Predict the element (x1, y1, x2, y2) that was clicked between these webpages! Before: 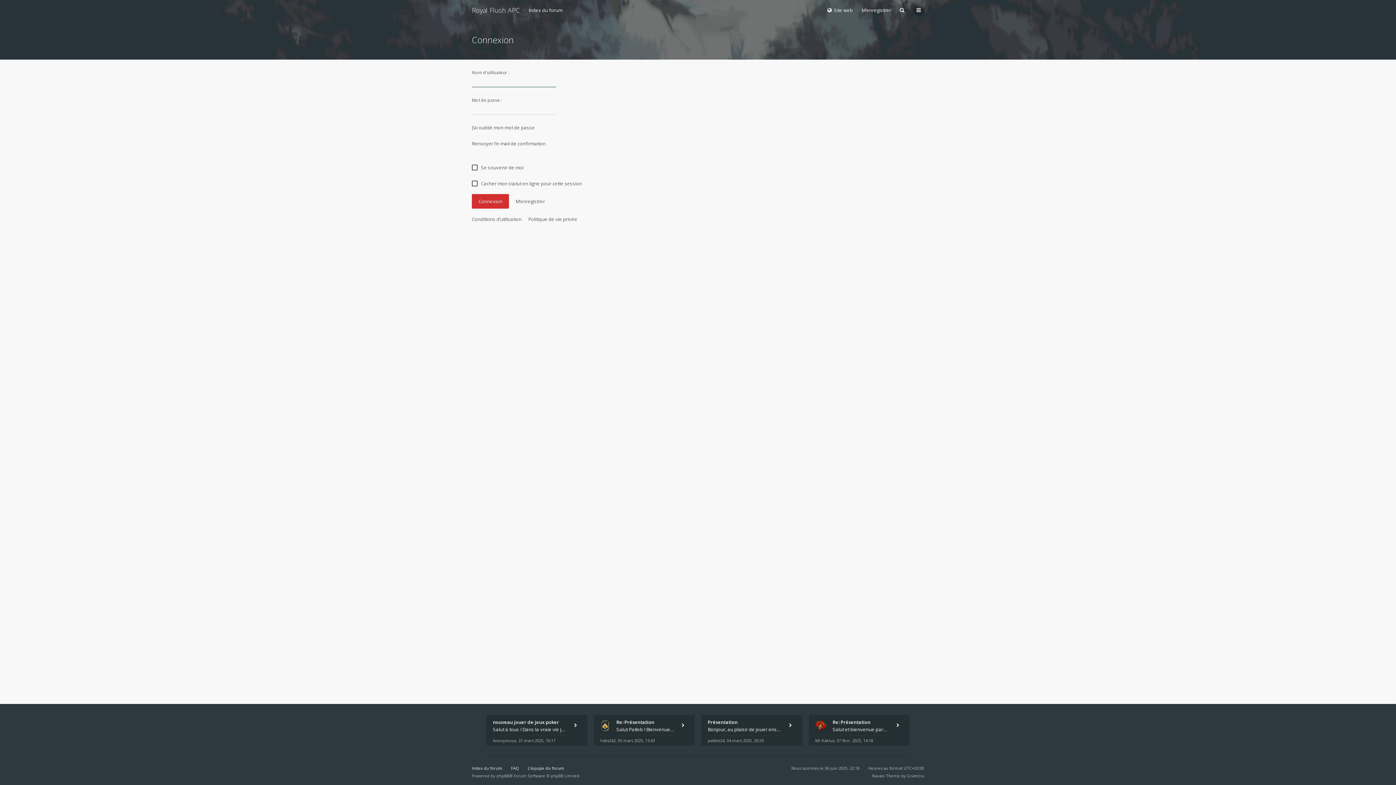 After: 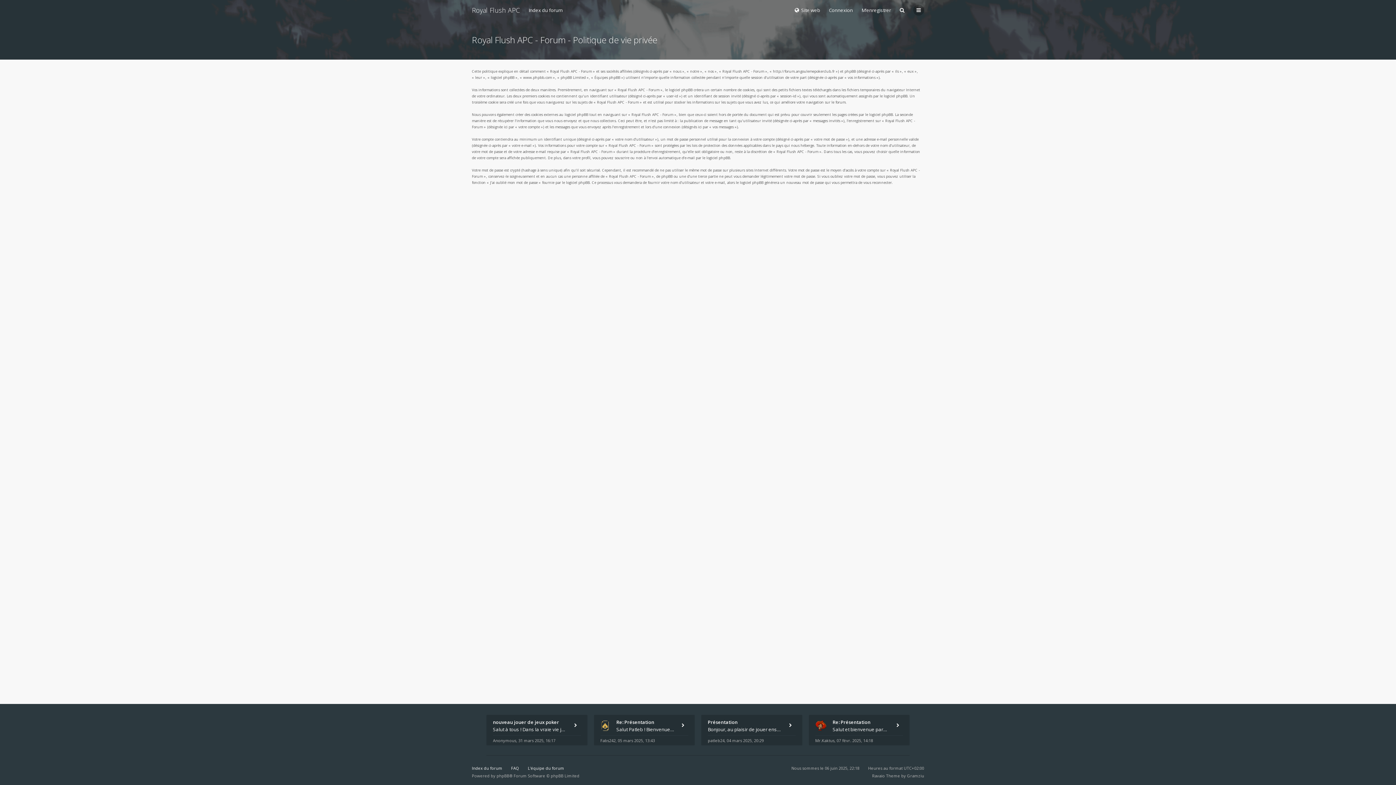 Action: label: Politique de vie privée bbox: (528, 216, 577, 222)